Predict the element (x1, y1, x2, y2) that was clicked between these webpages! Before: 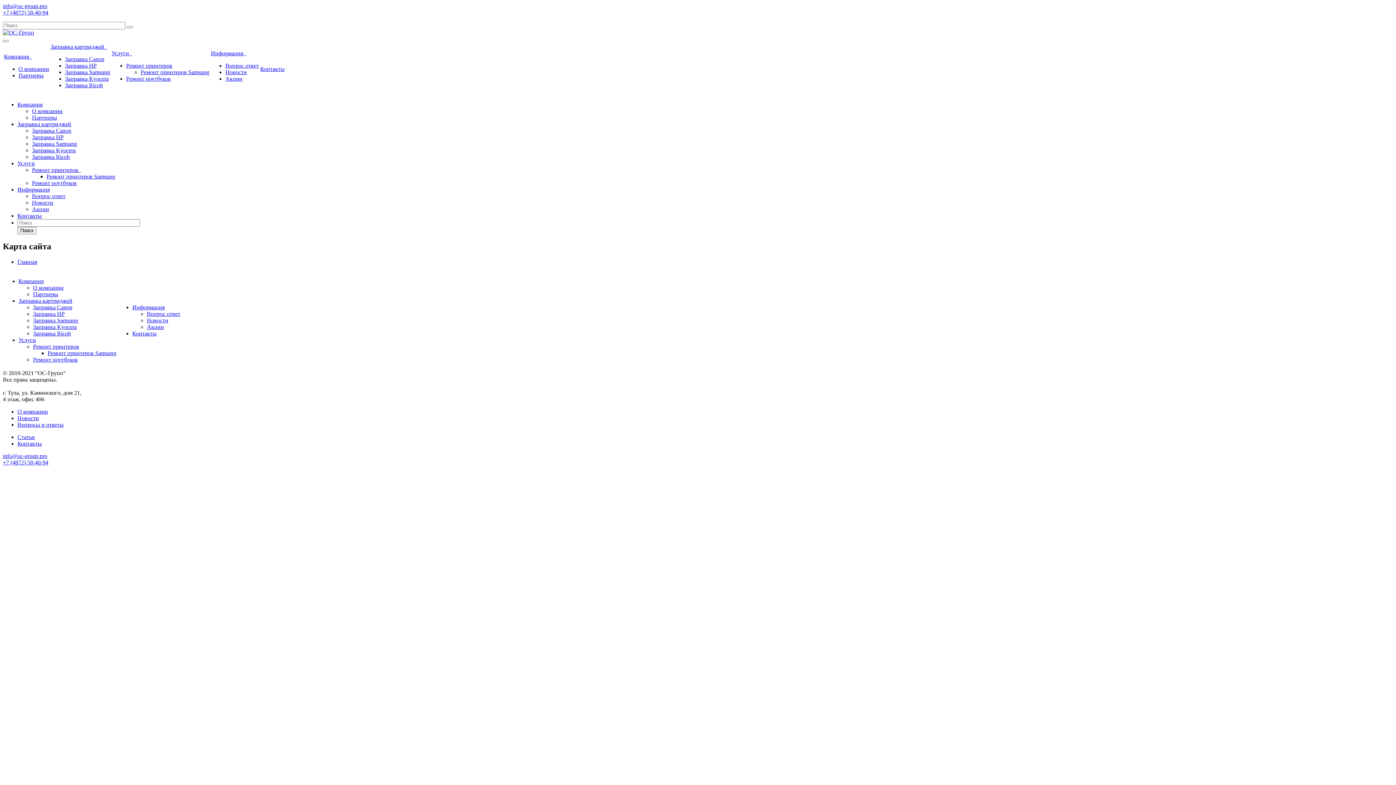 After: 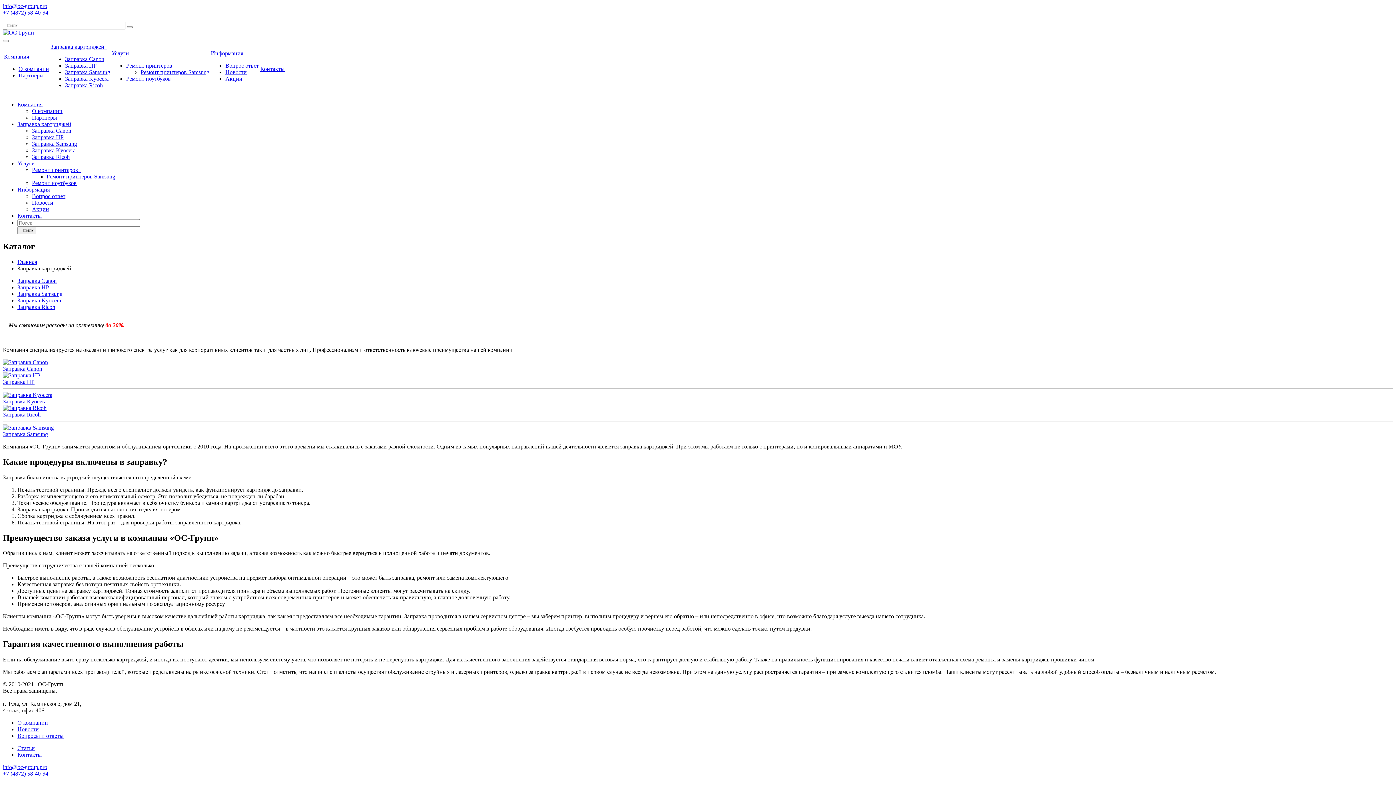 Action: bbox: (50, 43, 107, 49) label: Заправка картриджей  